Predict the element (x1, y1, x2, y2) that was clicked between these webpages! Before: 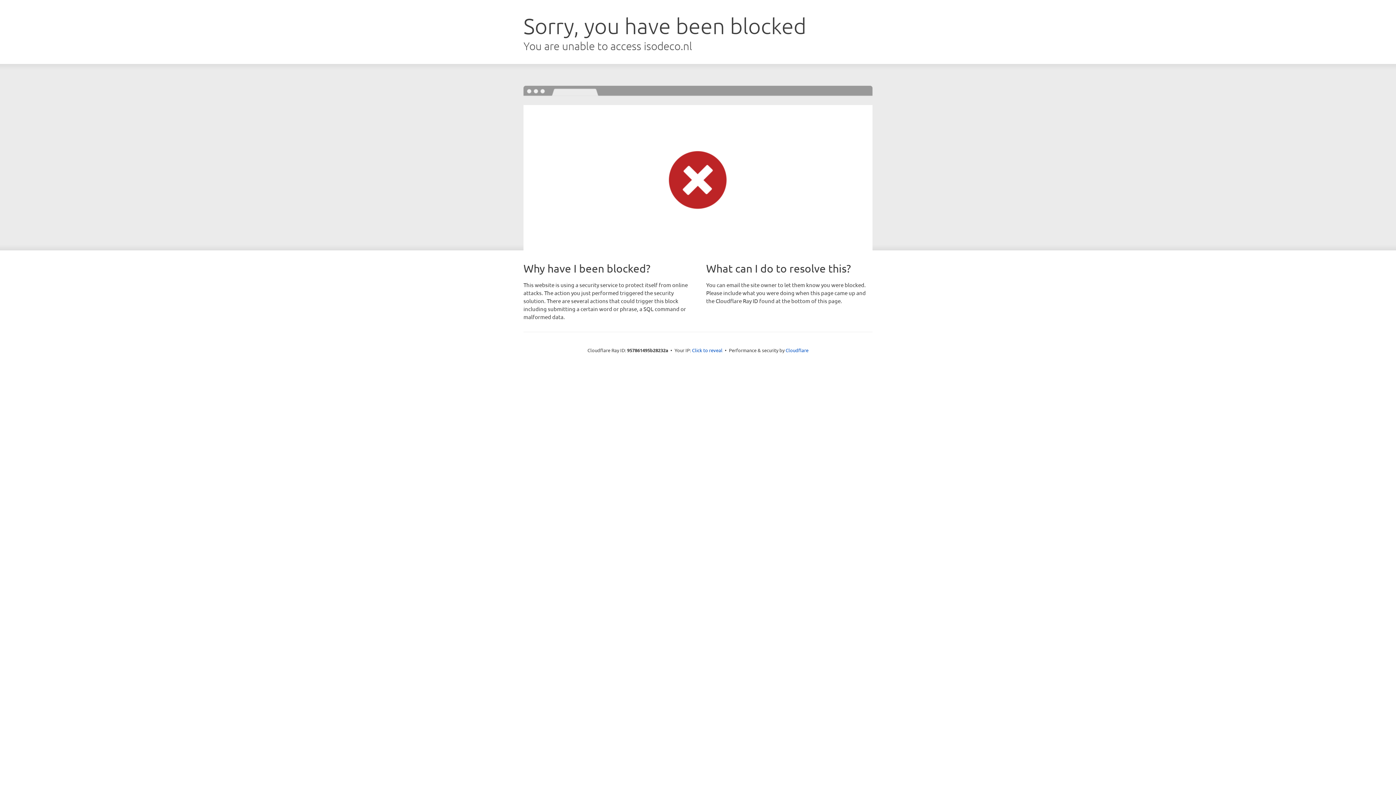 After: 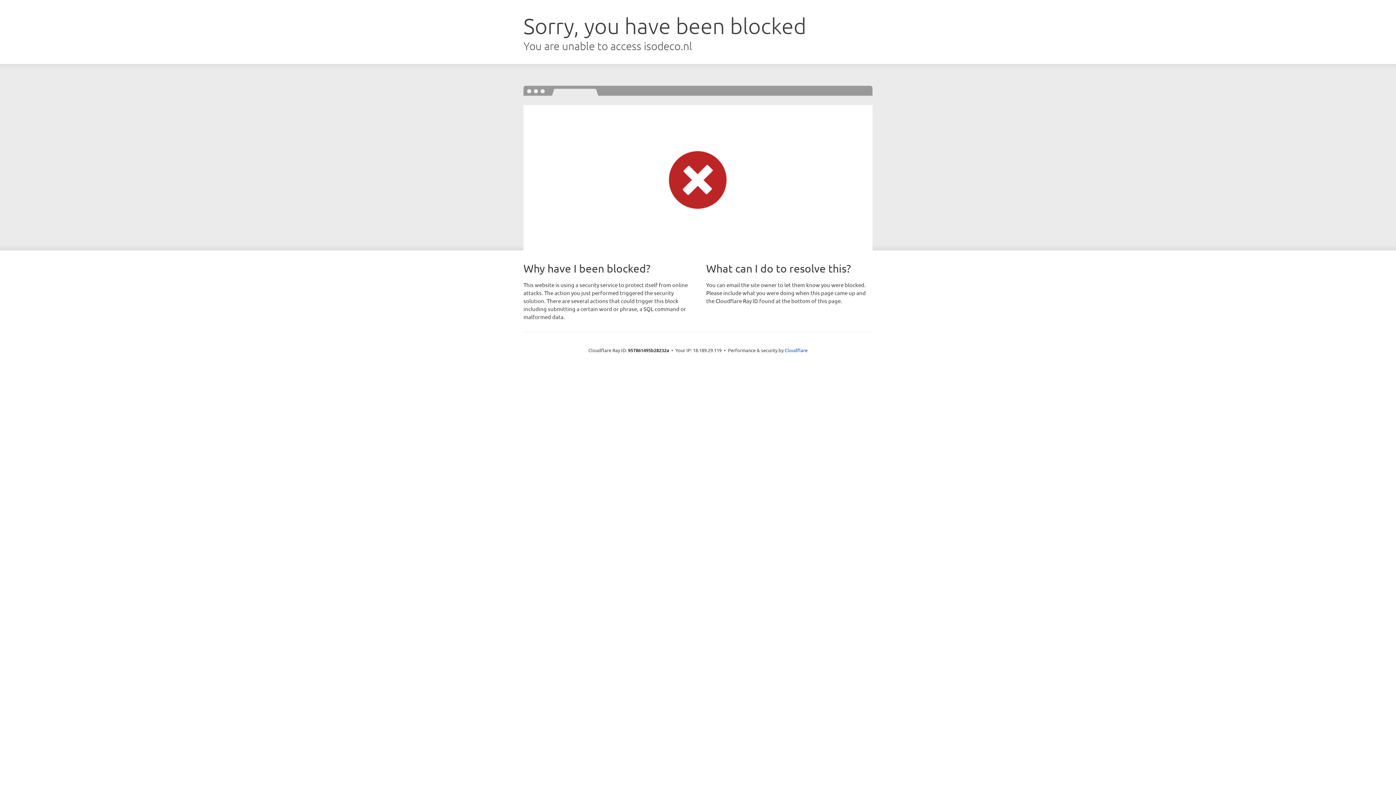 Action: label: Click to reveal bbox: (692, 346, 722, 353)